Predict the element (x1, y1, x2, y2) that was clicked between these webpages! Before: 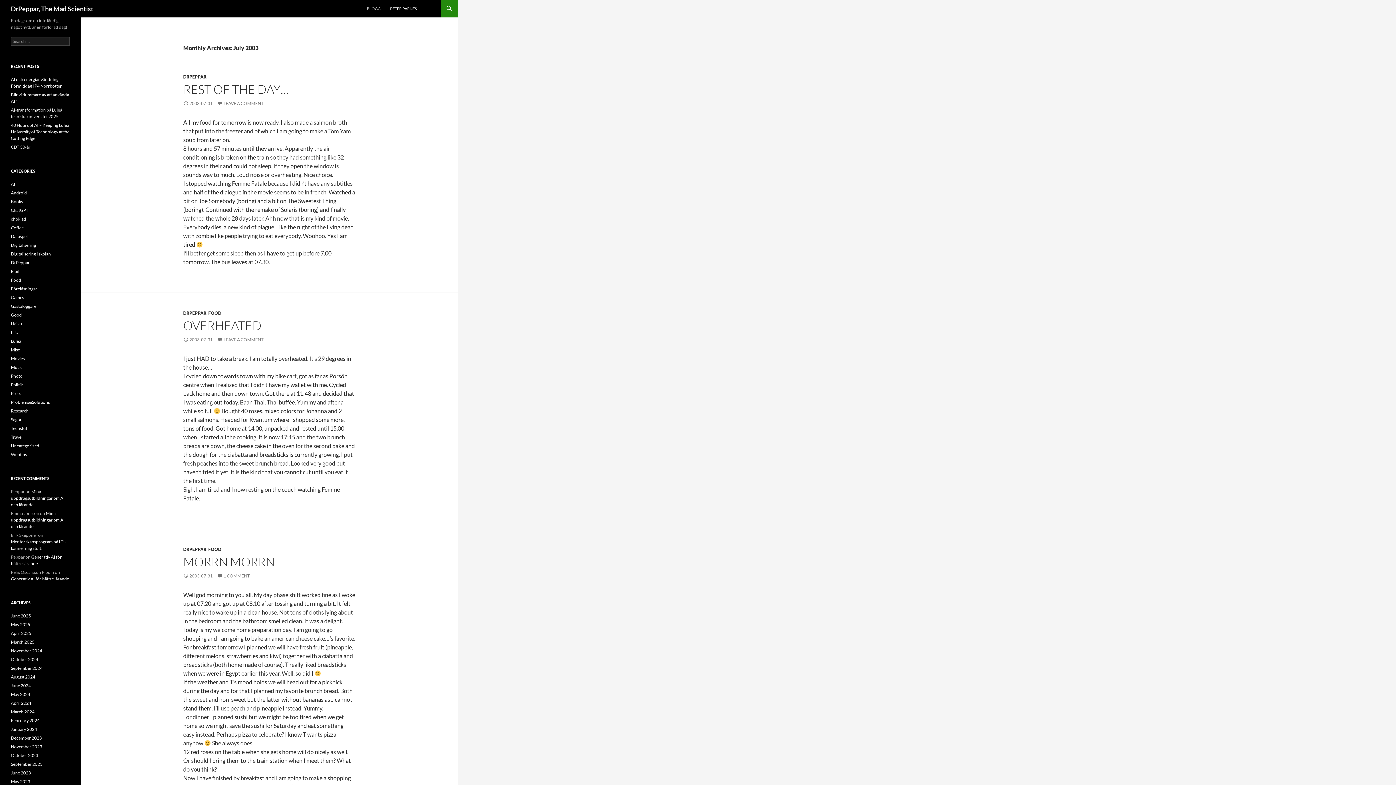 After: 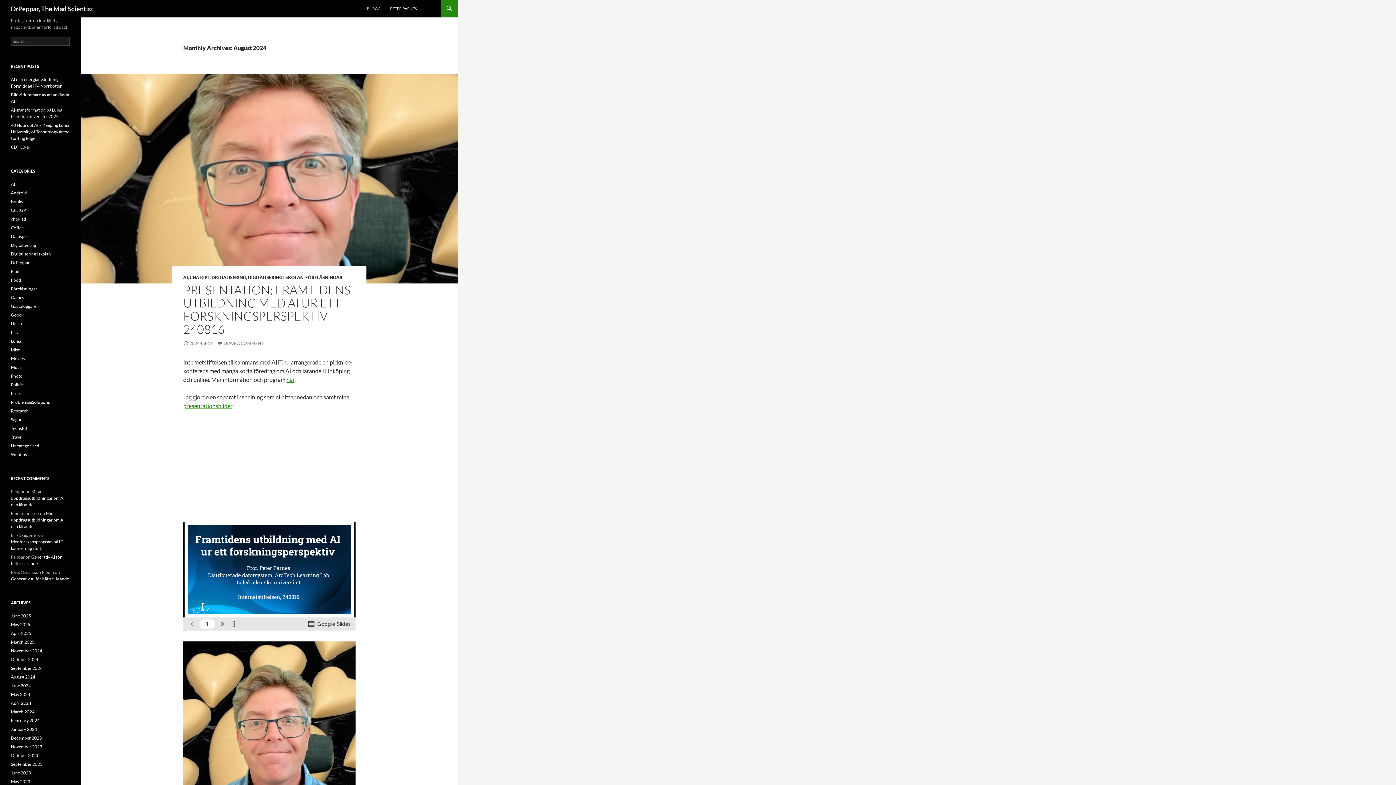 Action: bbox: (10, 674, 35, 680) label: August 2024